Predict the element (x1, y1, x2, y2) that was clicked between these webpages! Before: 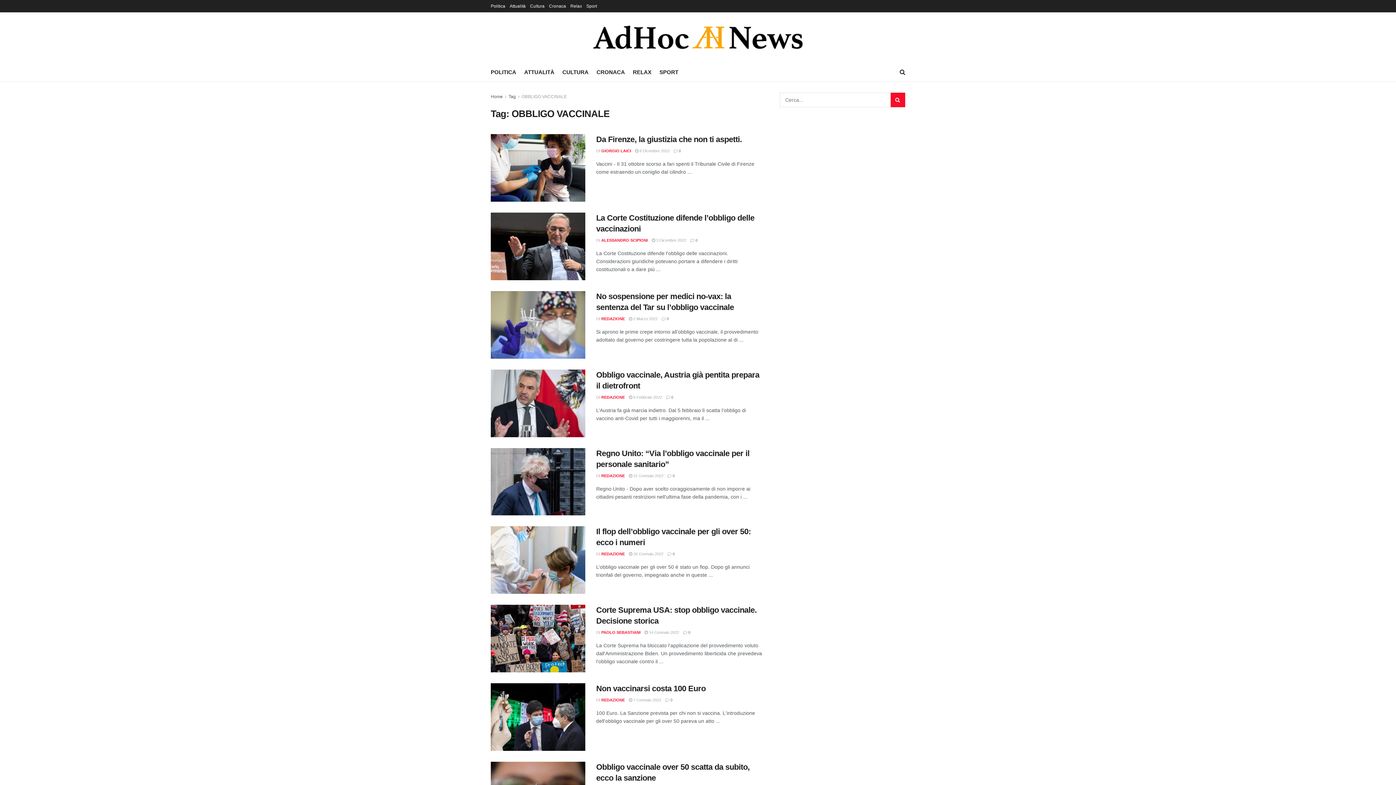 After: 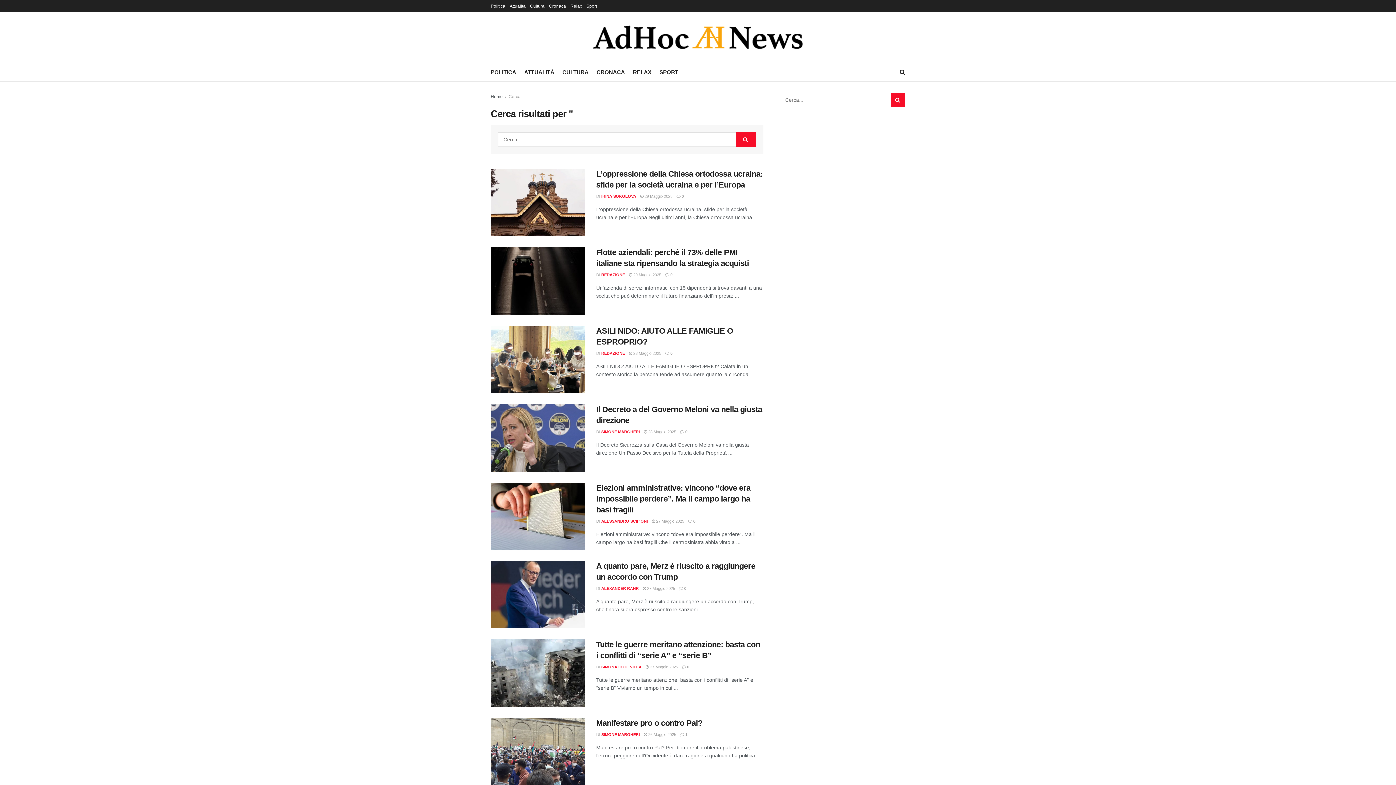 Action: label: Search Button bbox: (890, 92, 905, 107)